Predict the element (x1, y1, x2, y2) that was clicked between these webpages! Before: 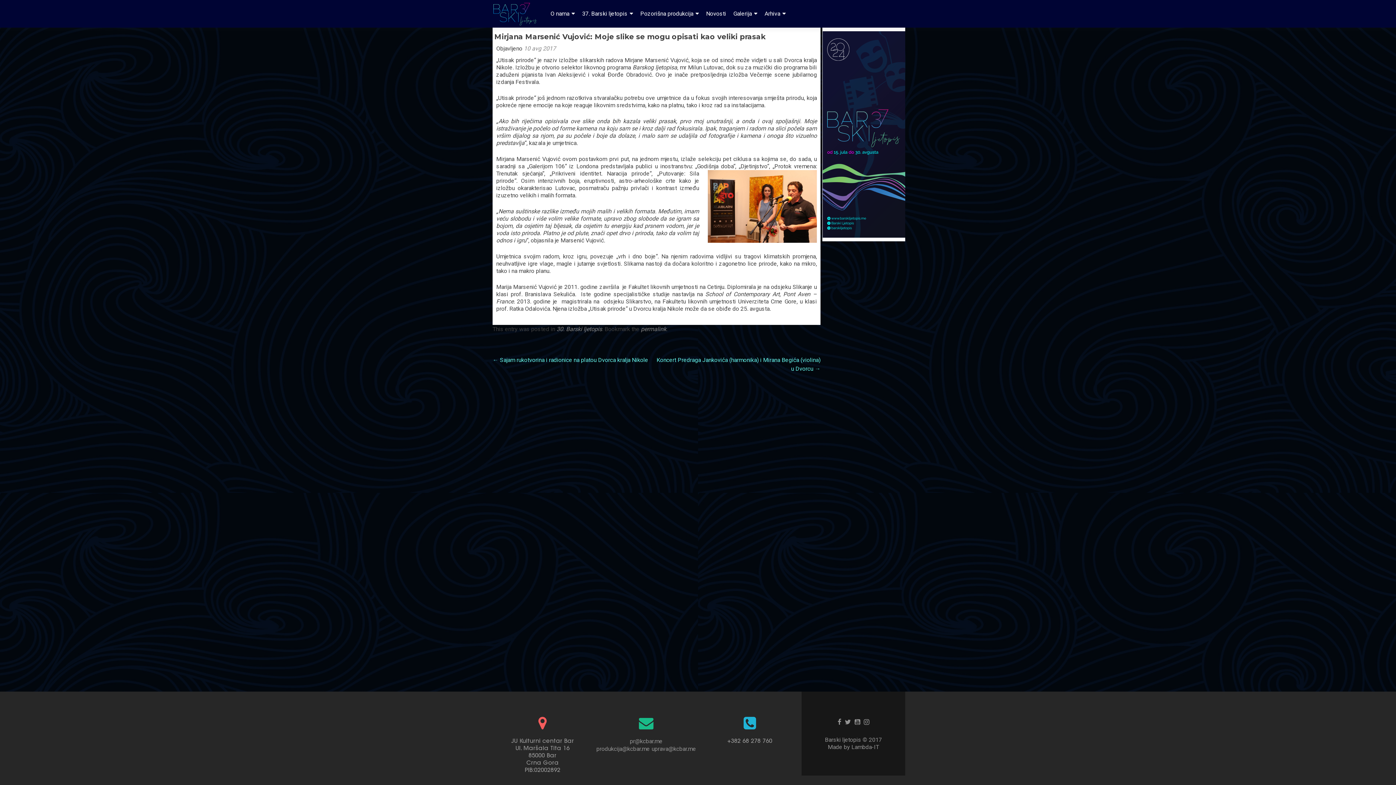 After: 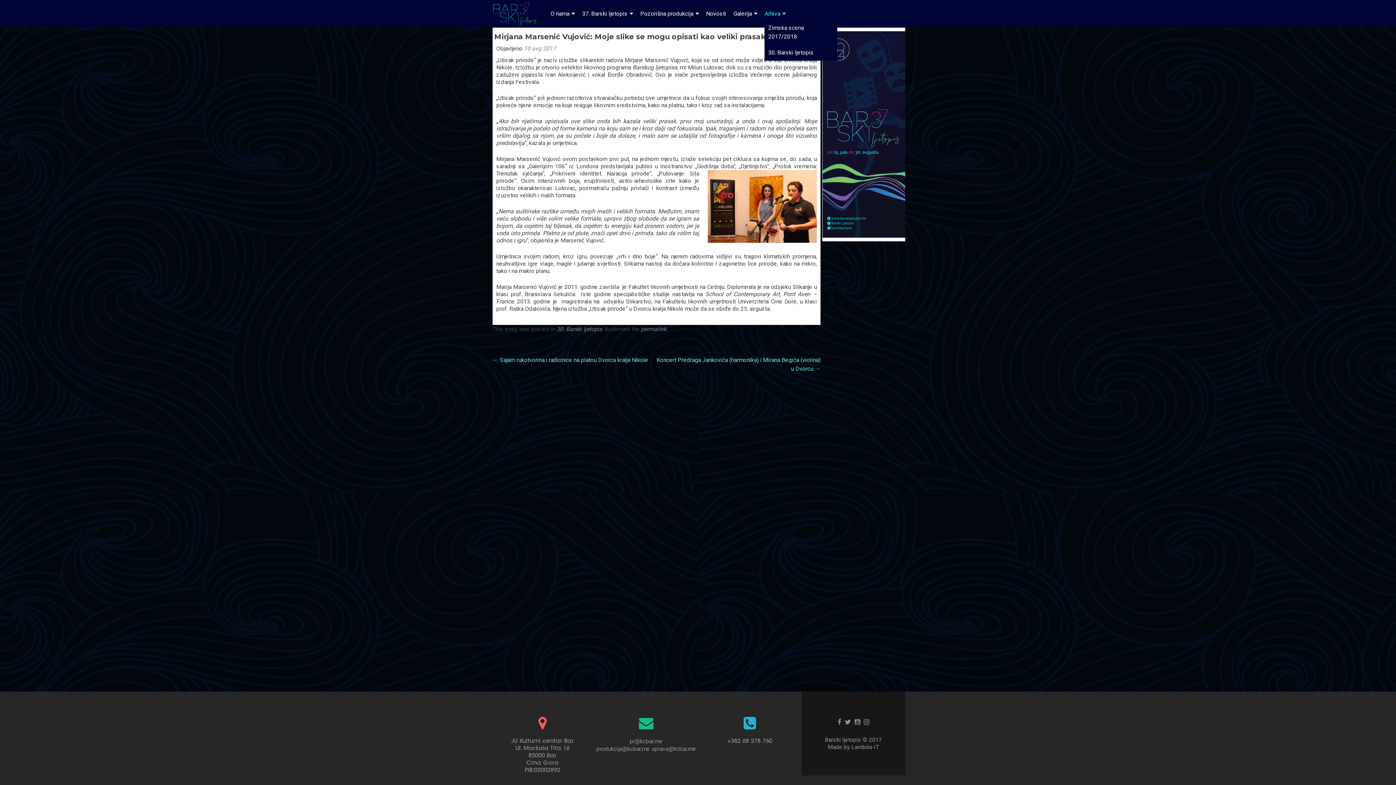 Action: bbox: (764, 7, 785, 20) label: Arhiva